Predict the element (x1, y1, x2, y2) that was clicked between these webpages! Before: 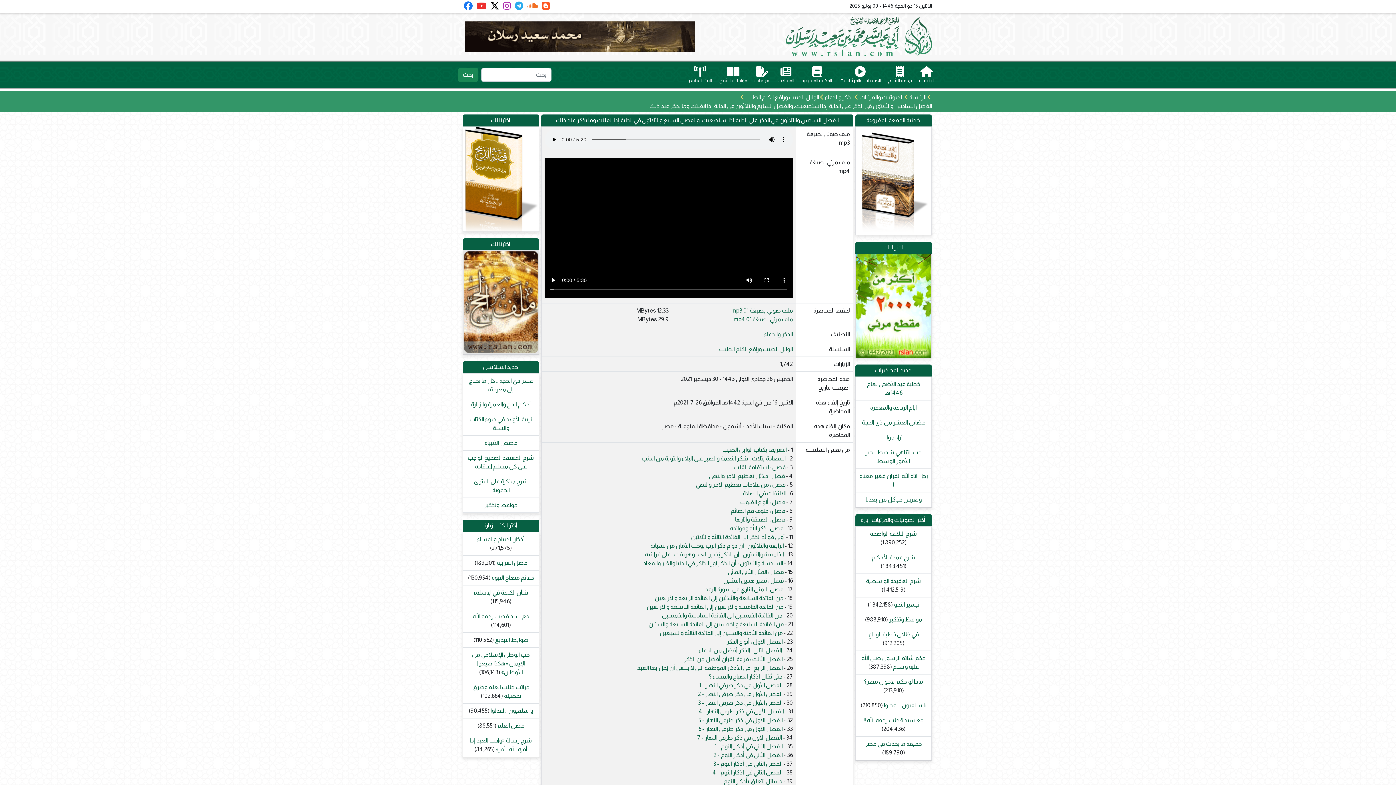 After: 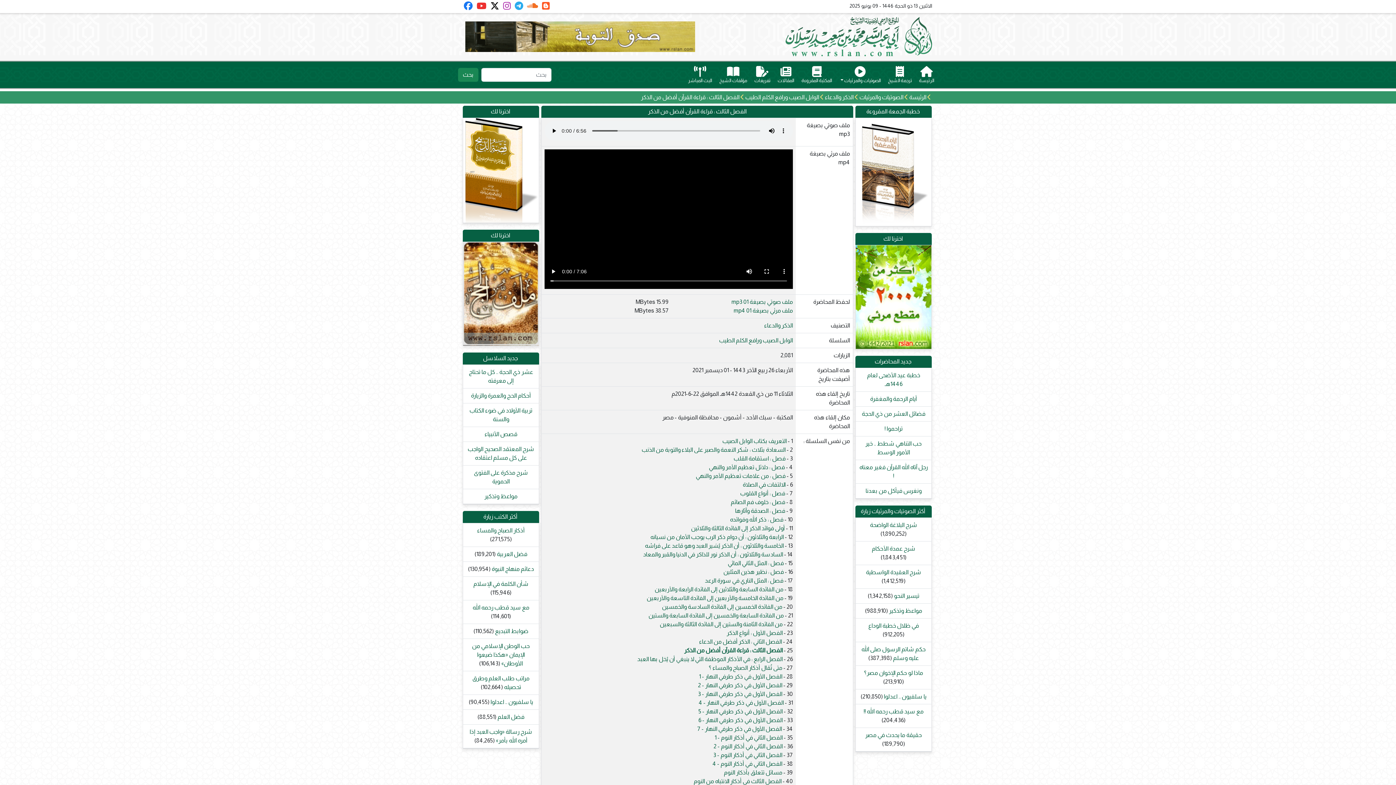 Action: bbox: (684, 656, 782, 662) label: الفصل الثالث : قراءة القرآن أفضل من الذكر